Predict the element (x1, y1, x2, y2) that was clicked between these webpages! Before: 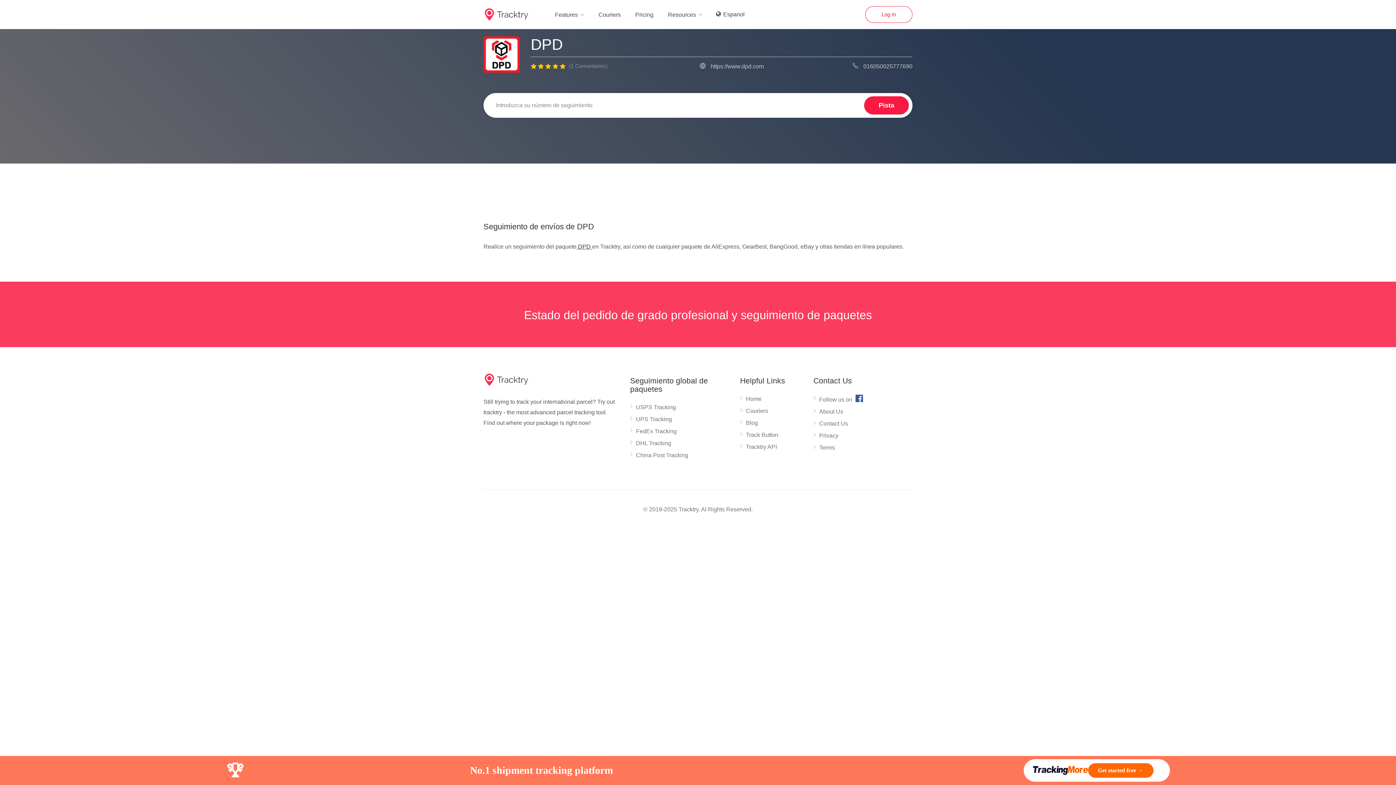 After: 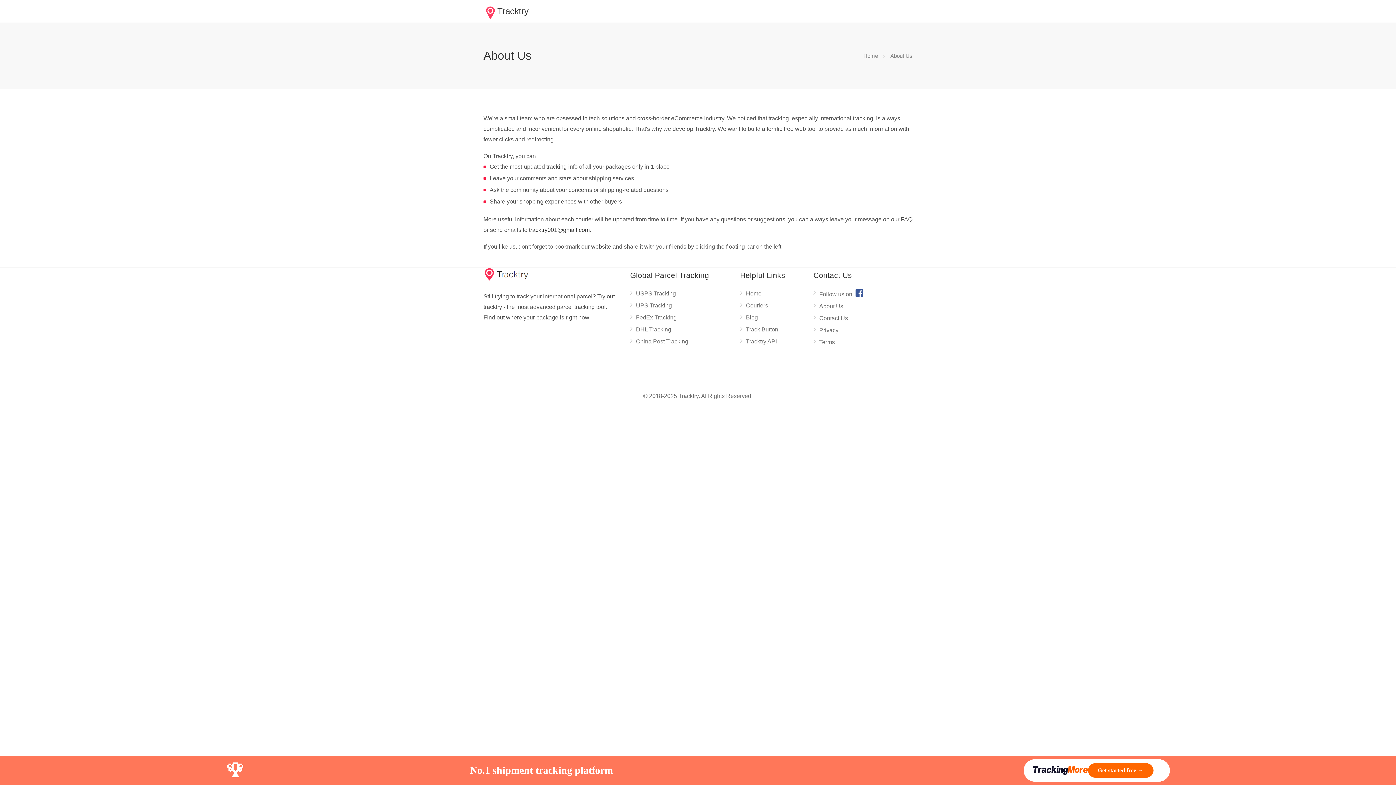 Action: bbox: (813, 408, 843, 418) label: About Us